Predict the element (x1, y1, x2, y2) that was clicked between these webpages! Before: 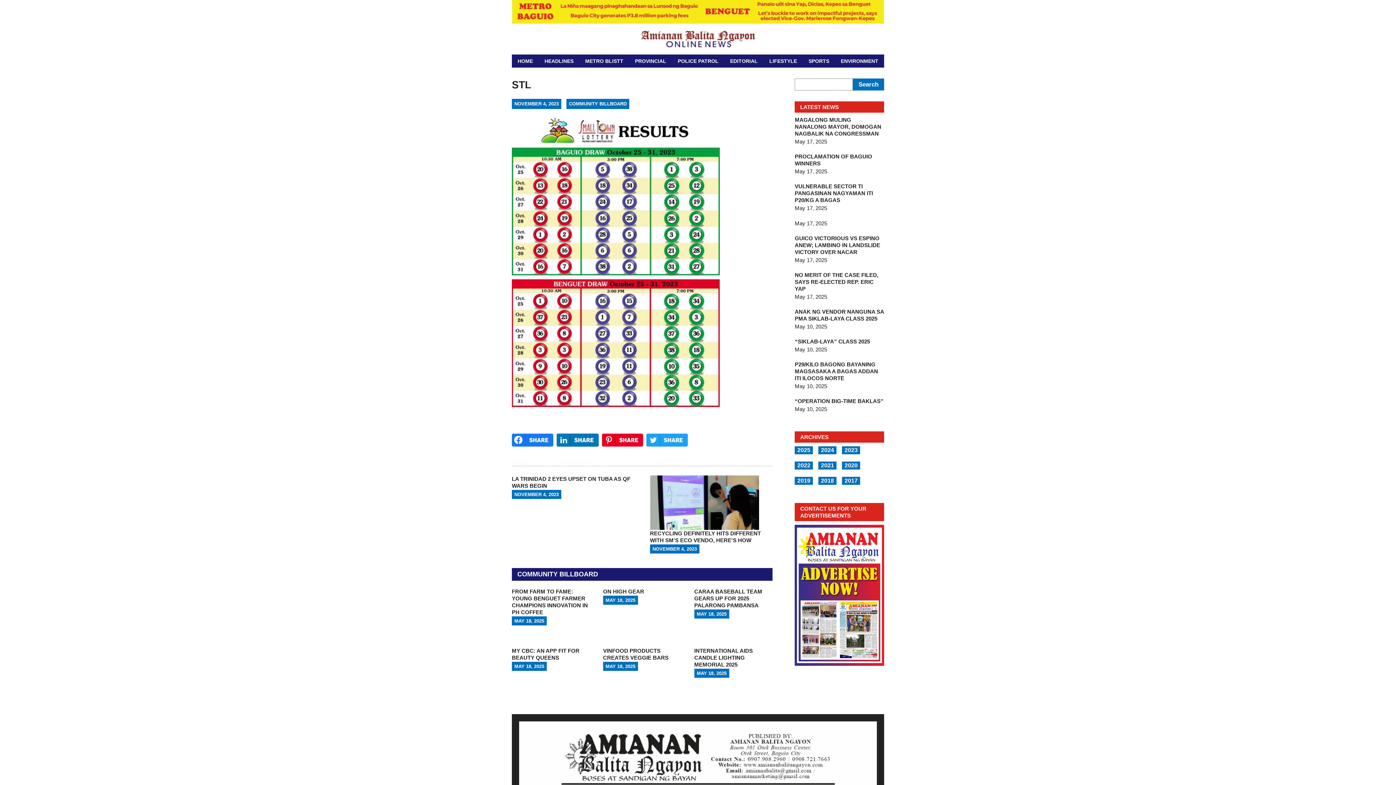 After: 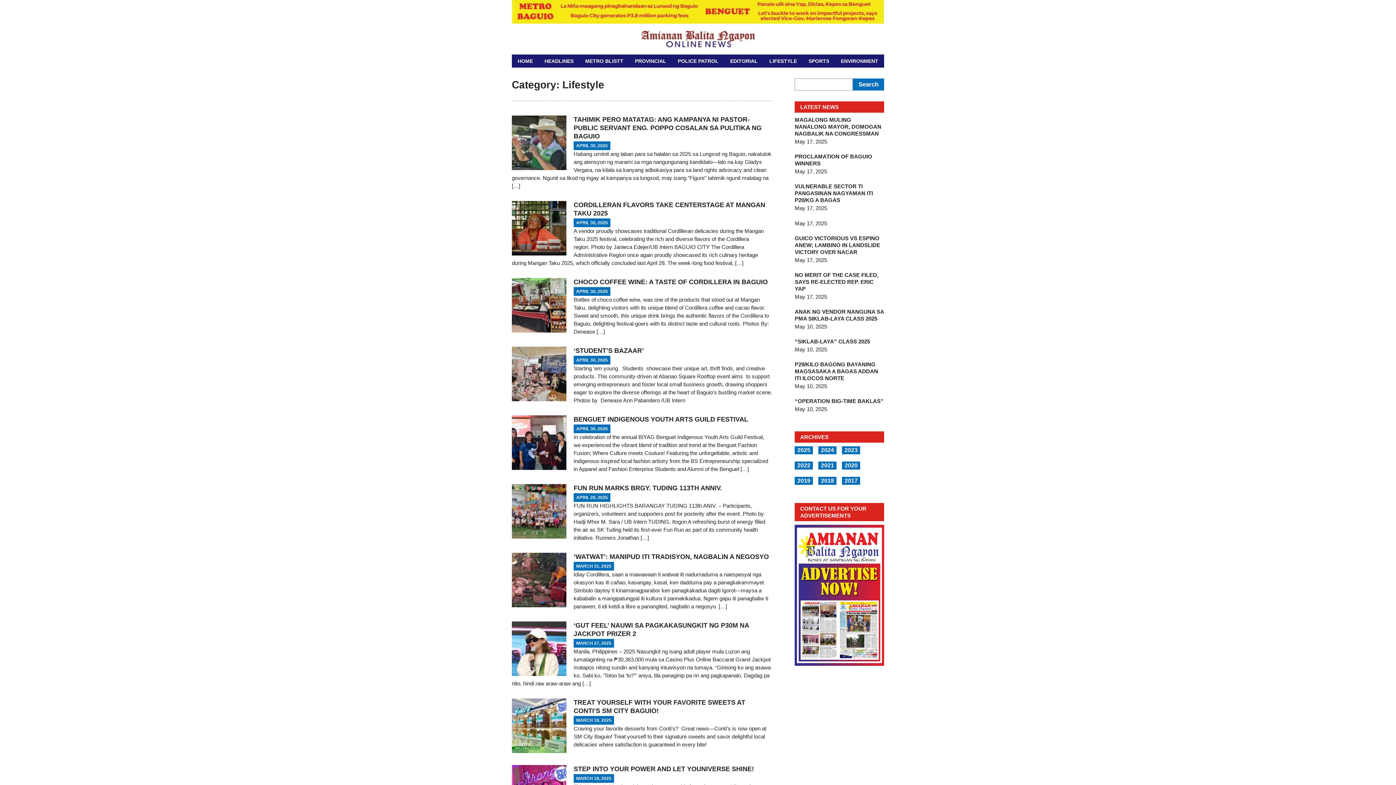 Action: bbox: (769, 58, 797, 63) label: LIFESTYLE